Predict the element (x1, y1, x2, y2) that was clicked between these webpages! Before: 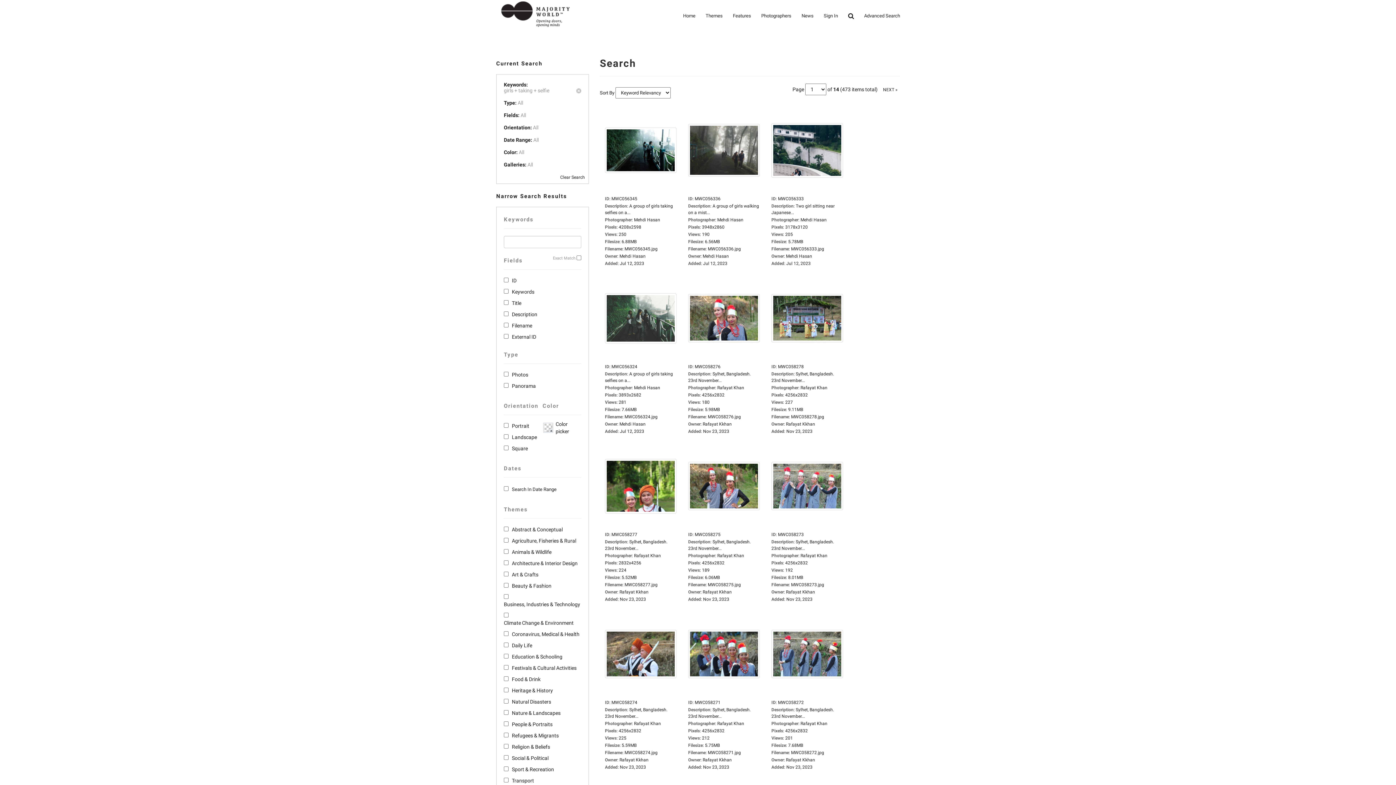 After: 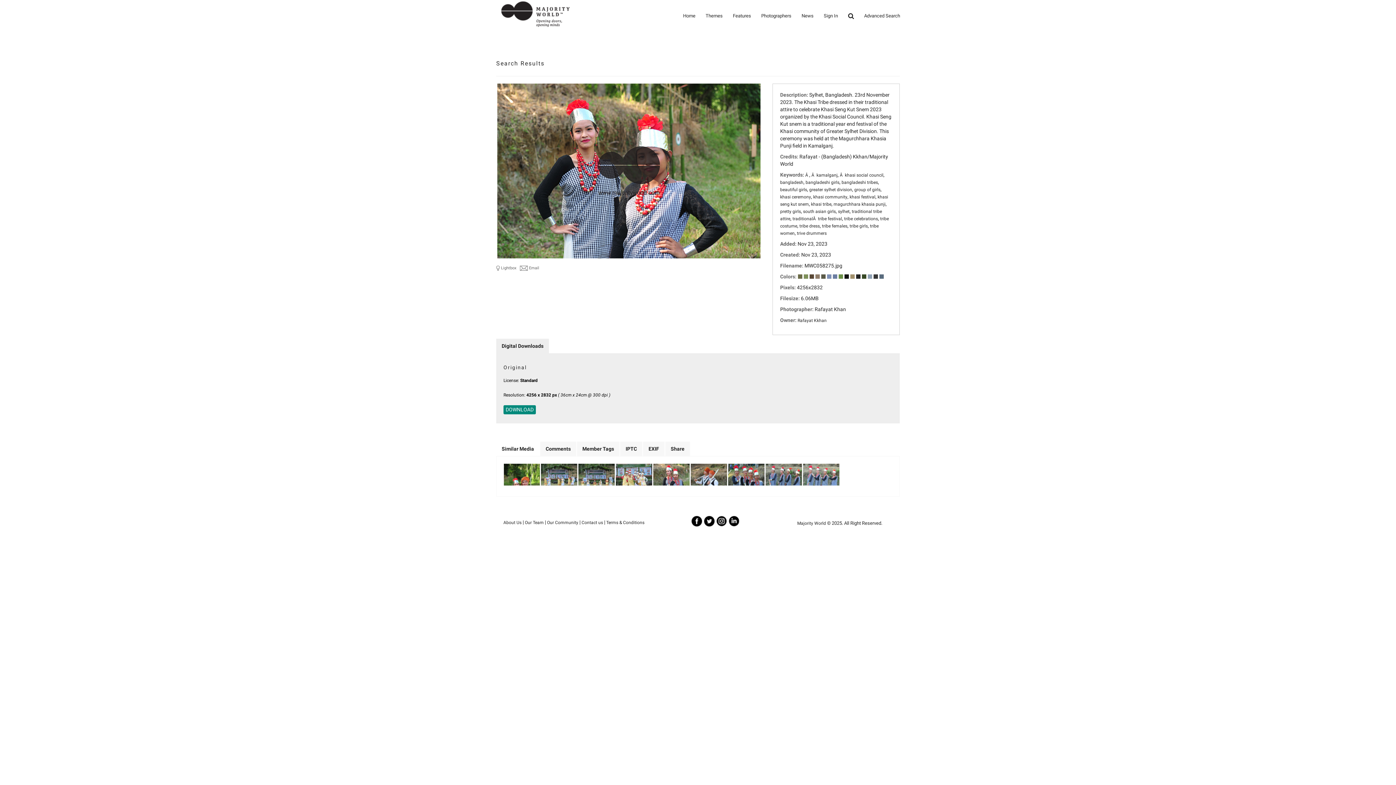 Action: bbox: (688, 483, 760, 488)